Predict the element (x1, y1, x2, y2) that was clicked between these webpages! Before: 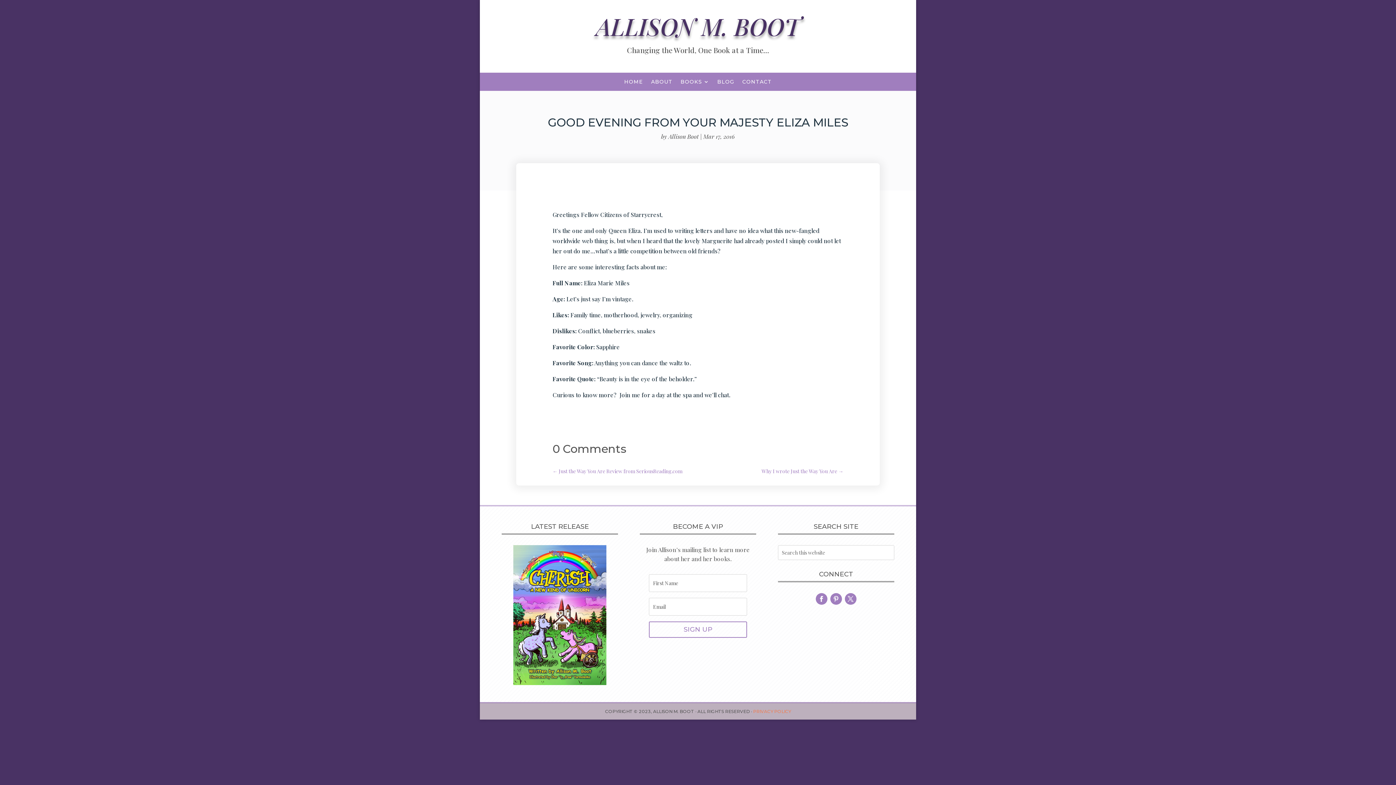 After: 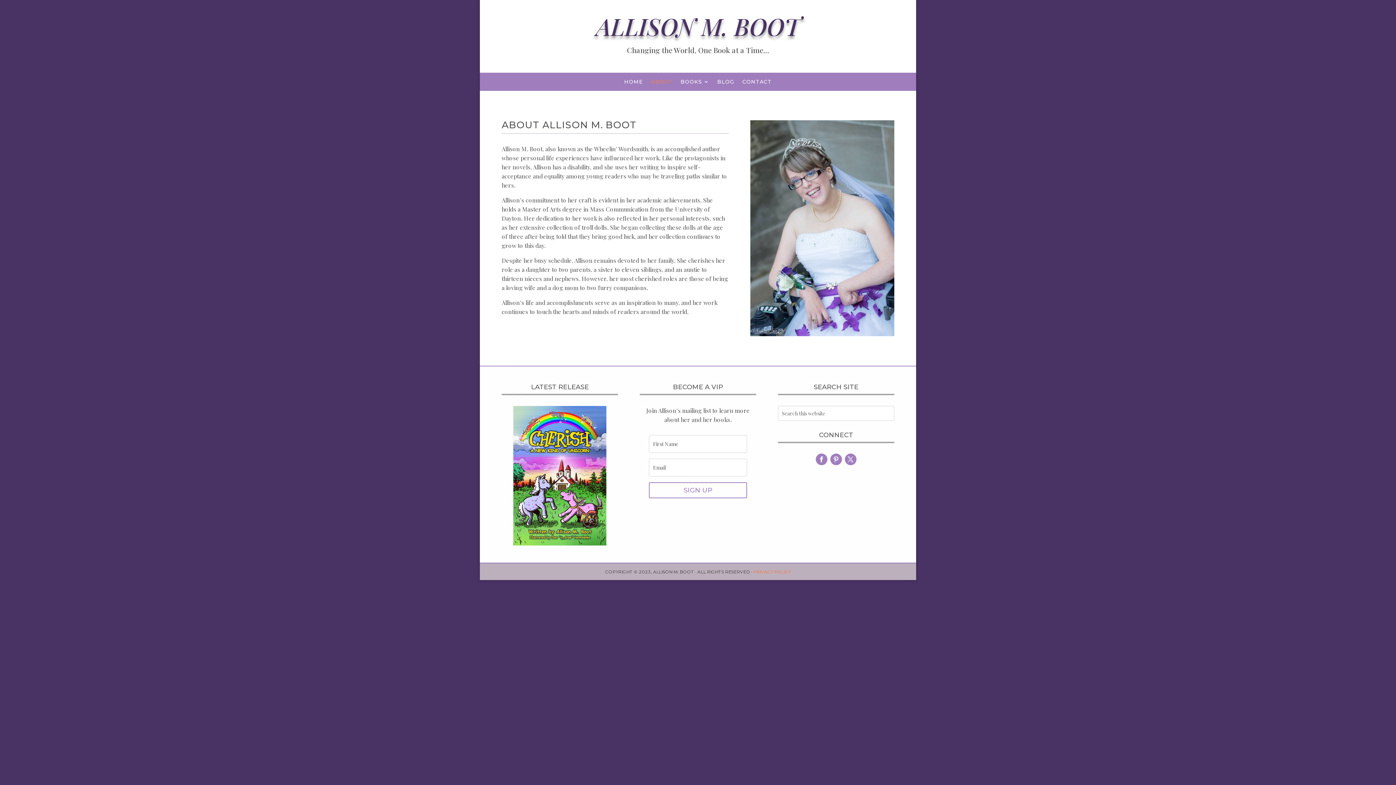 Action: label: ABOUT bbox: (651, 79, 672, 87)